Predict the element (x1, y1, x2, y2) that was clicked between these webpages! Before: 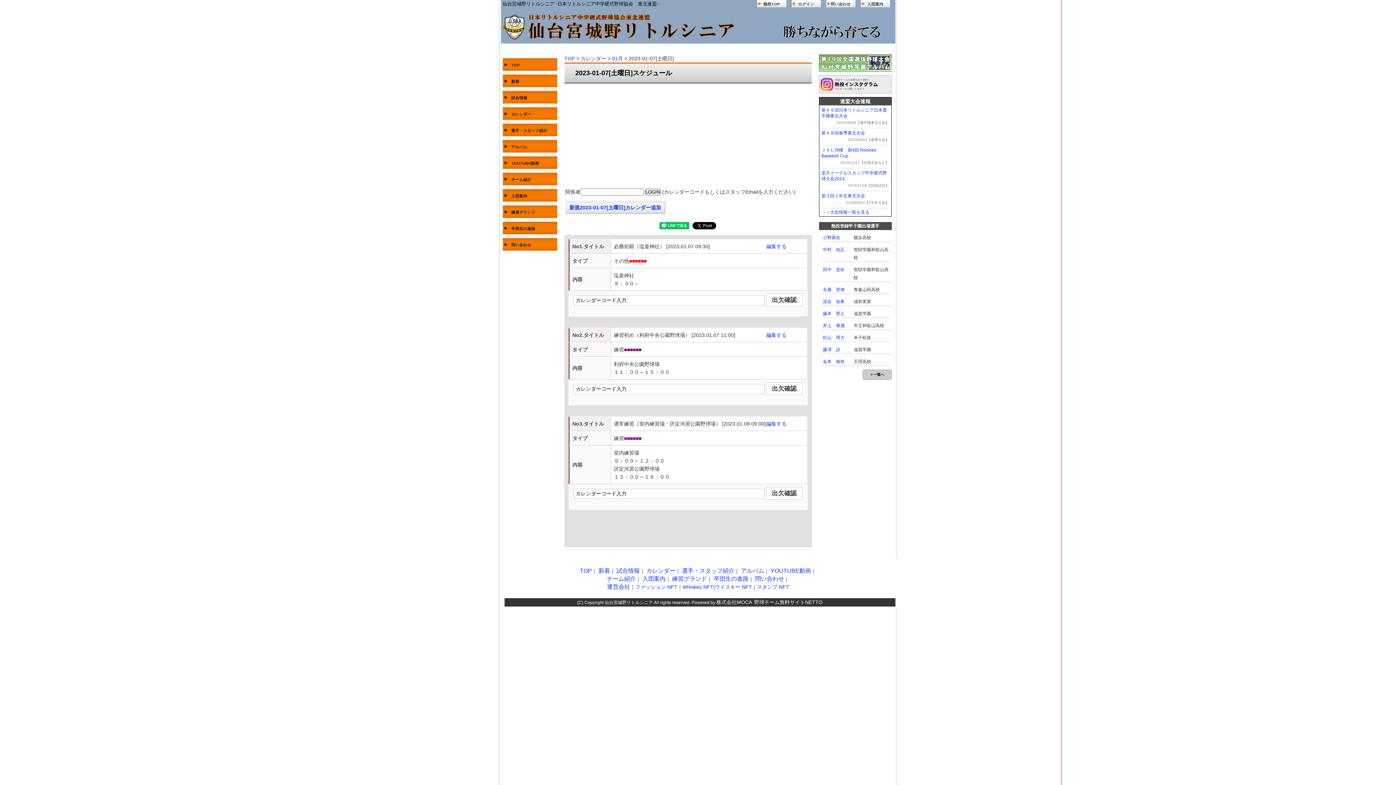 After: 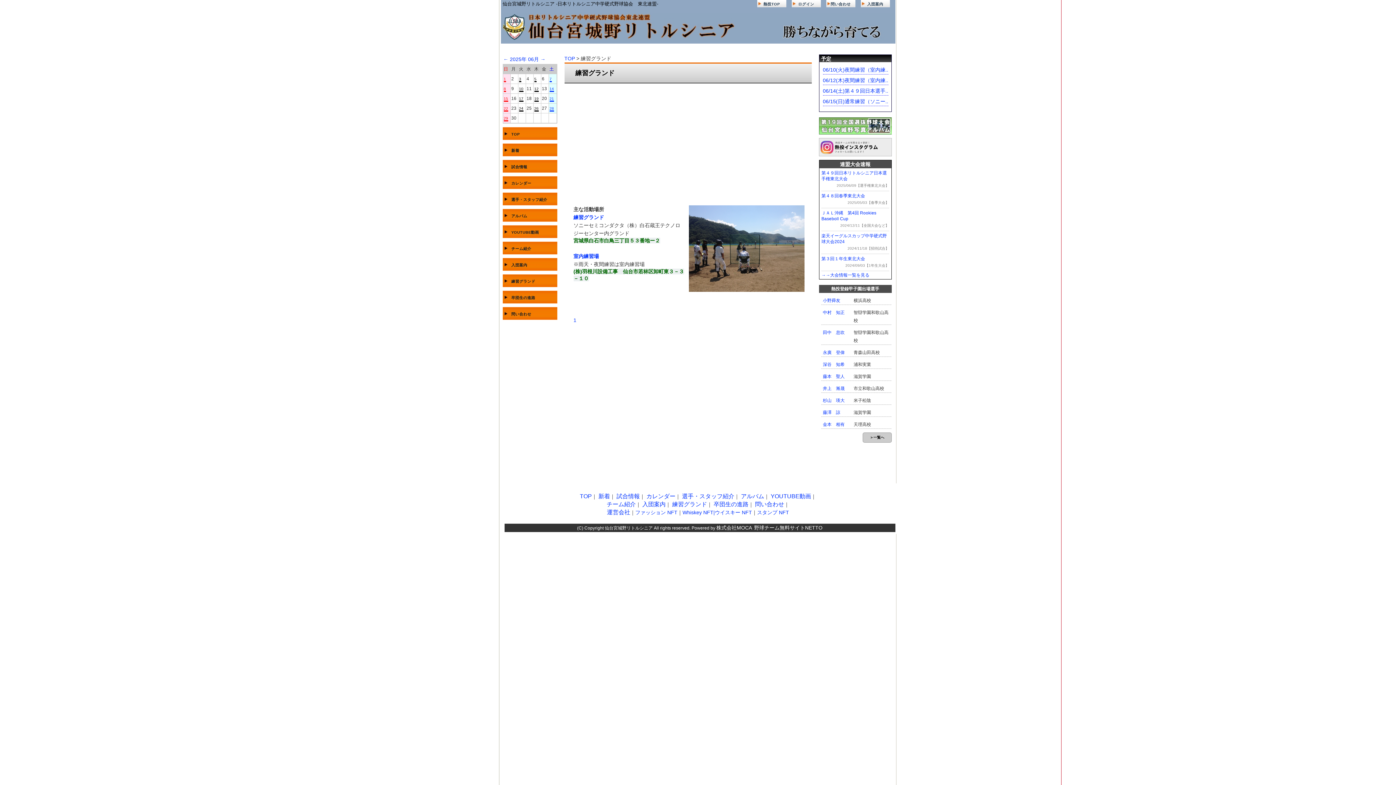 Action: bbox: (672, 576, 707, 582) label: 練習グランド